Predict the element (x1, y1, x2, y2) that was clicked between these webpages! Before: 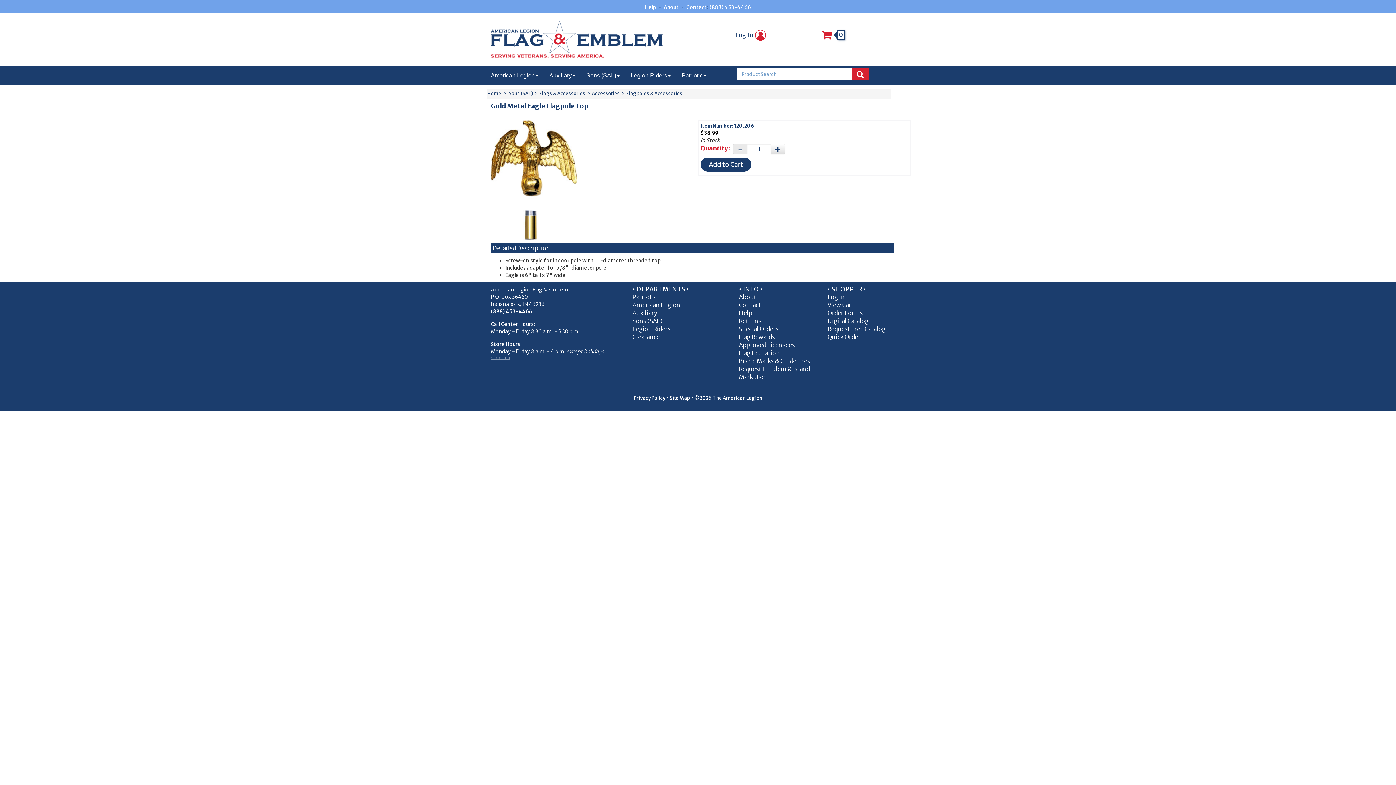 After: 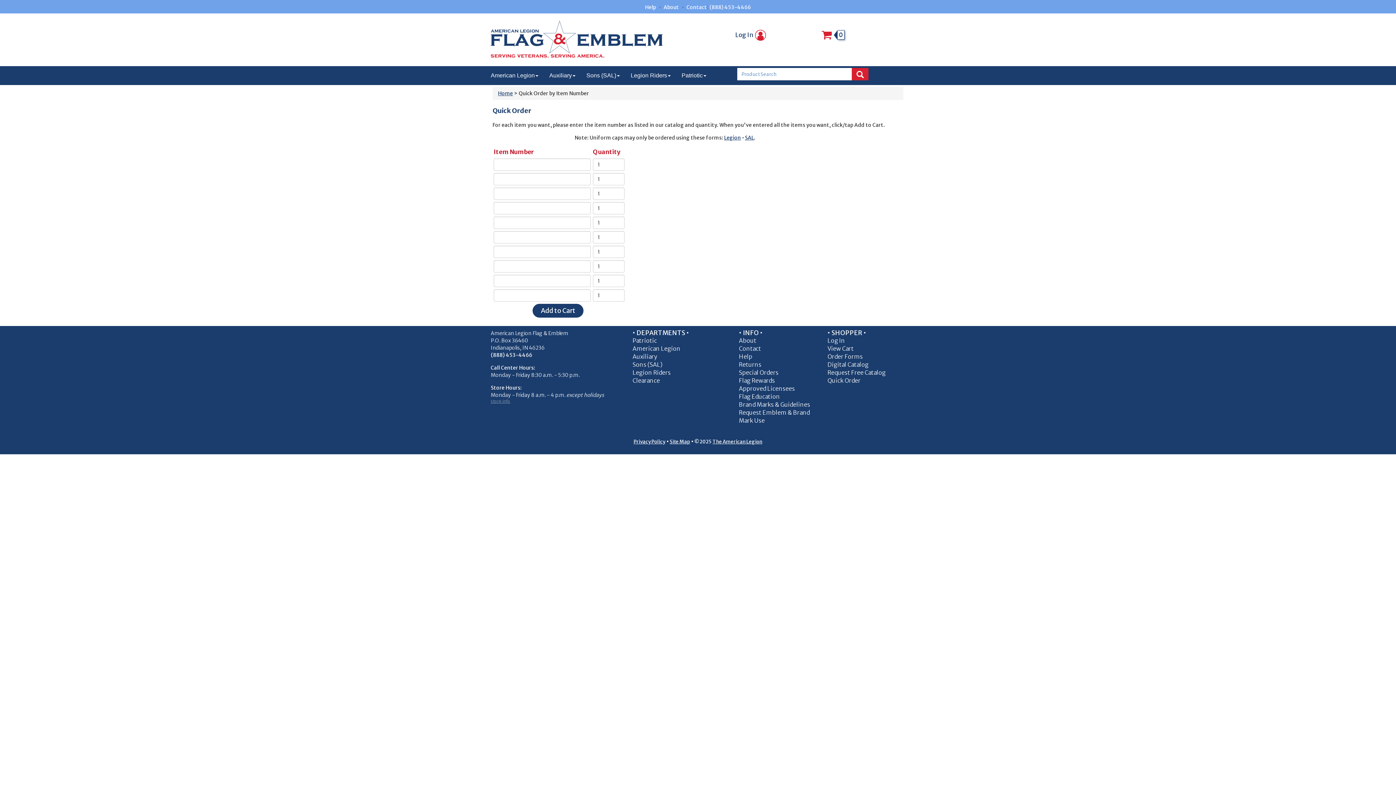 Action: bbox: (827, 333, 860, 340) label: Quick Order